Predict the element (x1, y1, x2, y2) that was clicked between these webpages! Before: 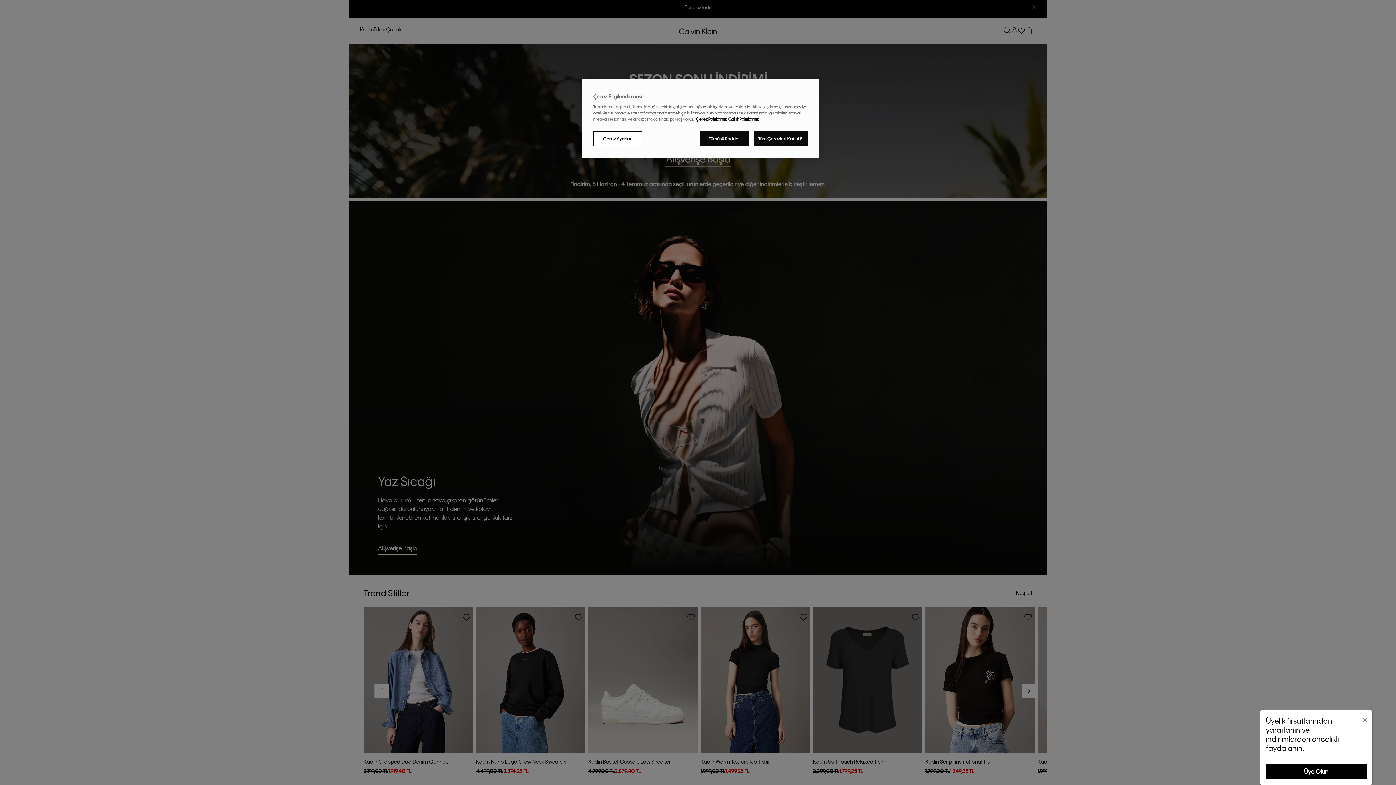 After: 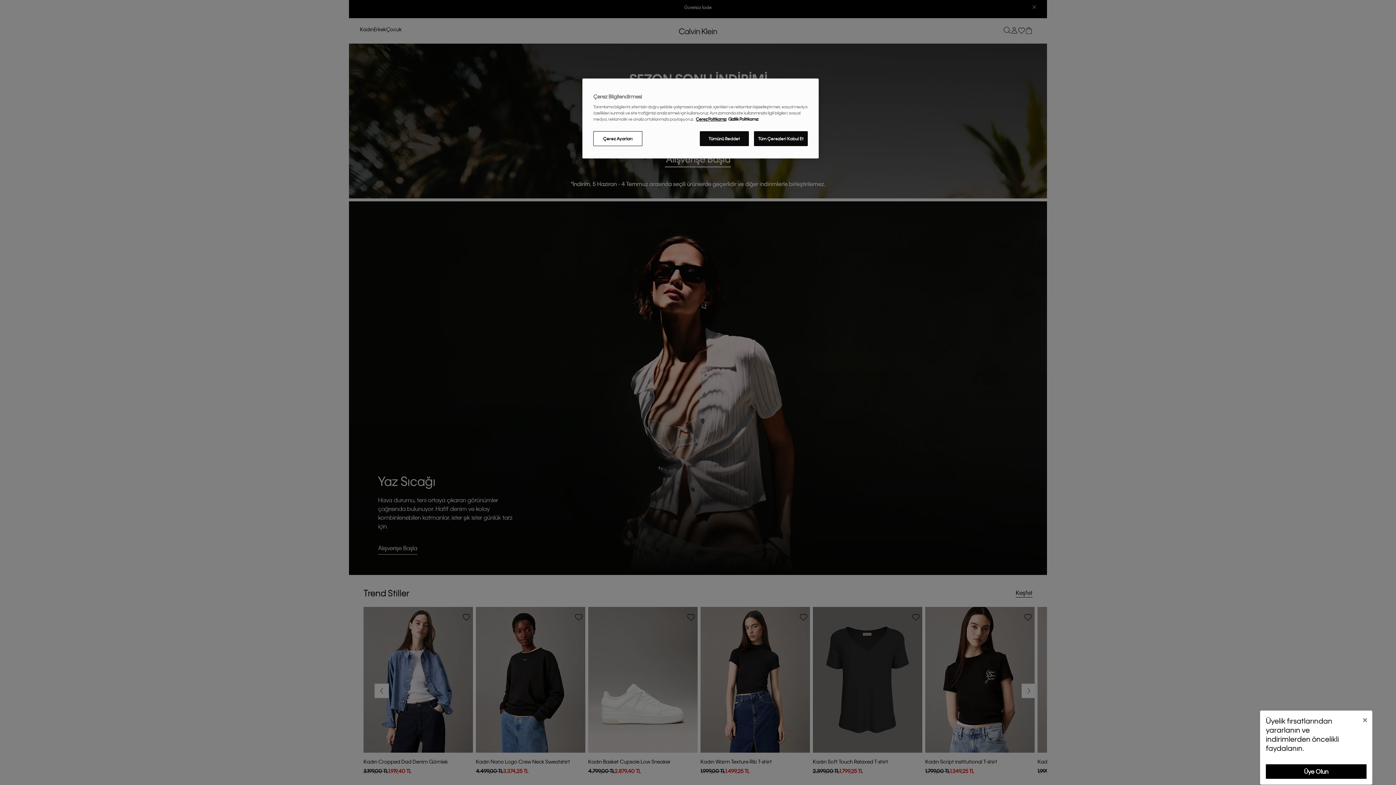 Action: label: Legal Information, yeni bir pencerede açılır bbox: (728, 116, 758, 121)